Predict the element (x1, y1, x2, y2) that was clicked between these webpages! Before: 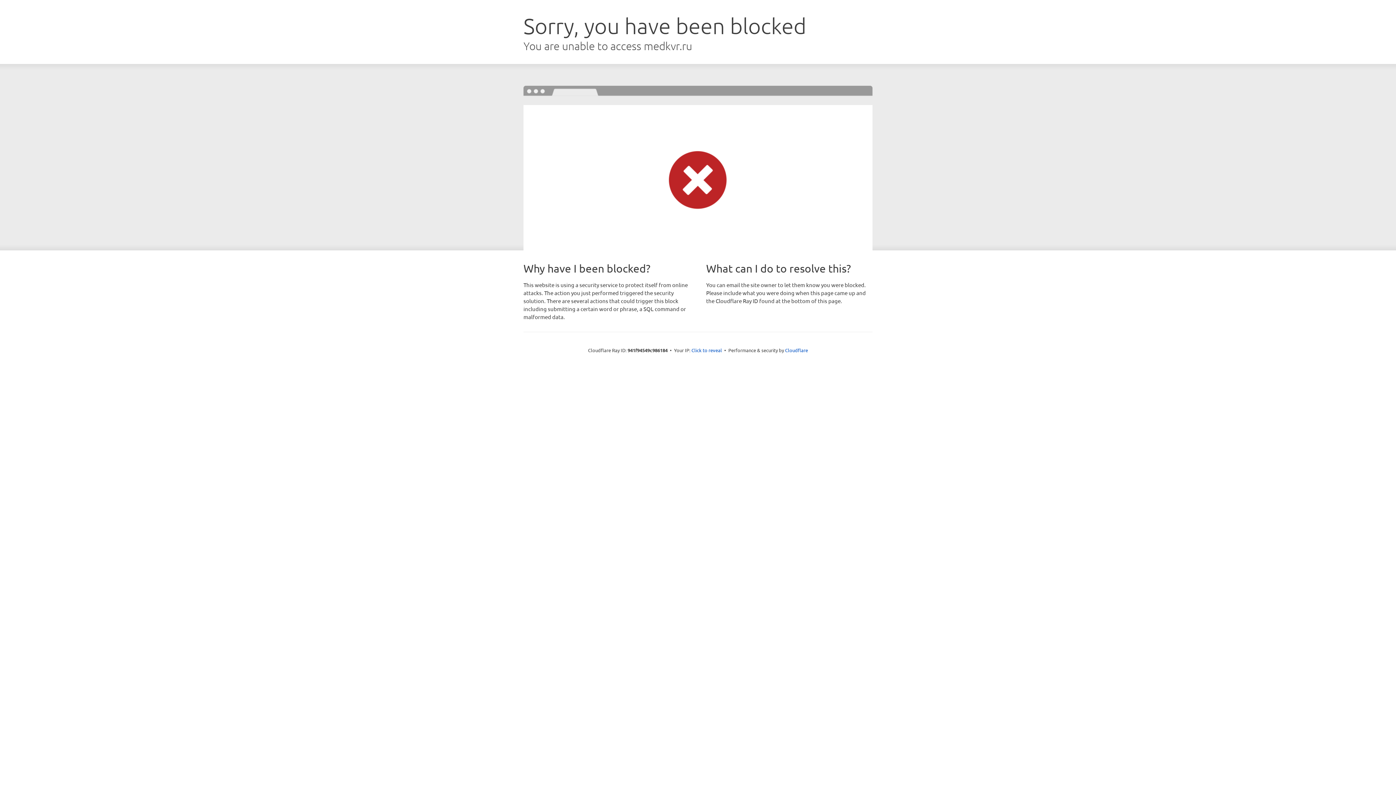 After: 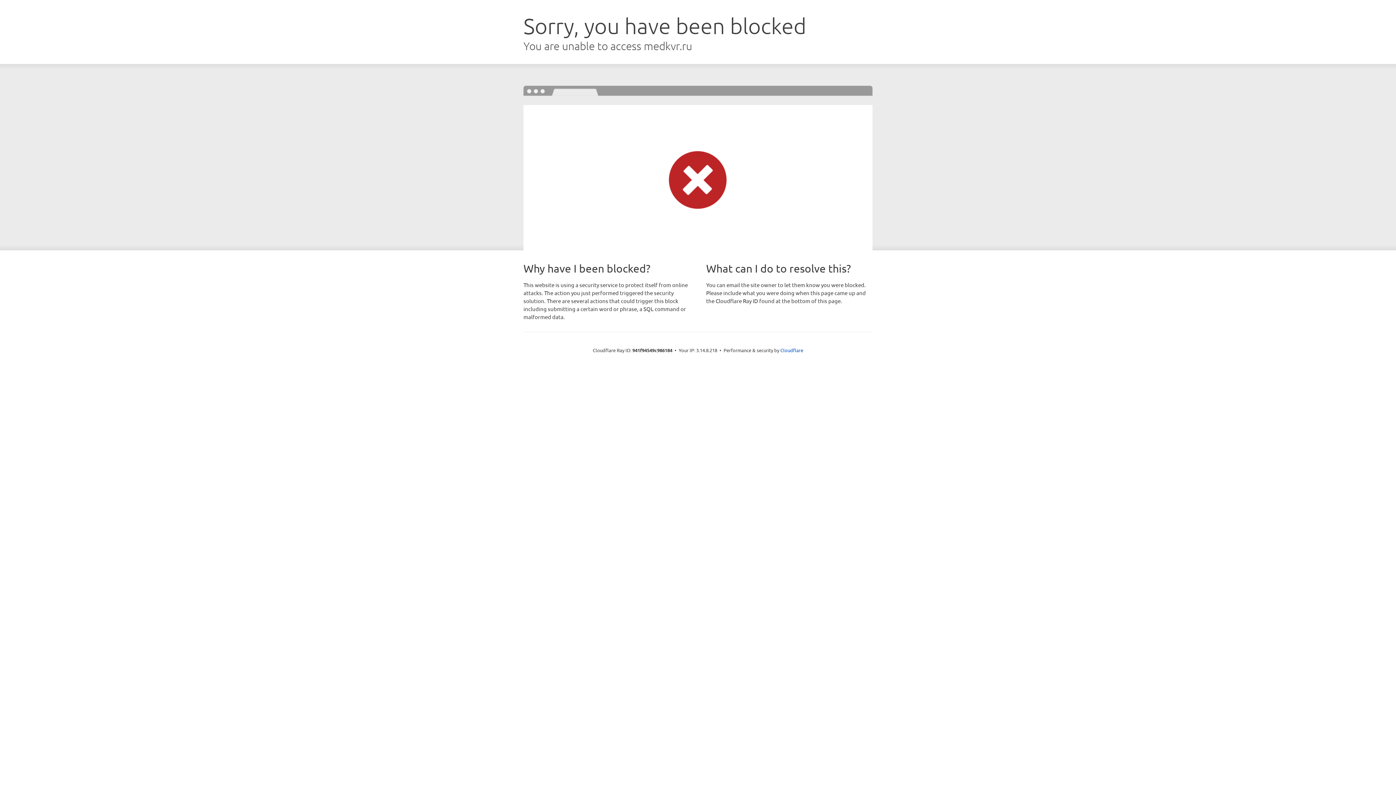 Action: label: Click to reveal bbox: (691, 346, 722, 353)